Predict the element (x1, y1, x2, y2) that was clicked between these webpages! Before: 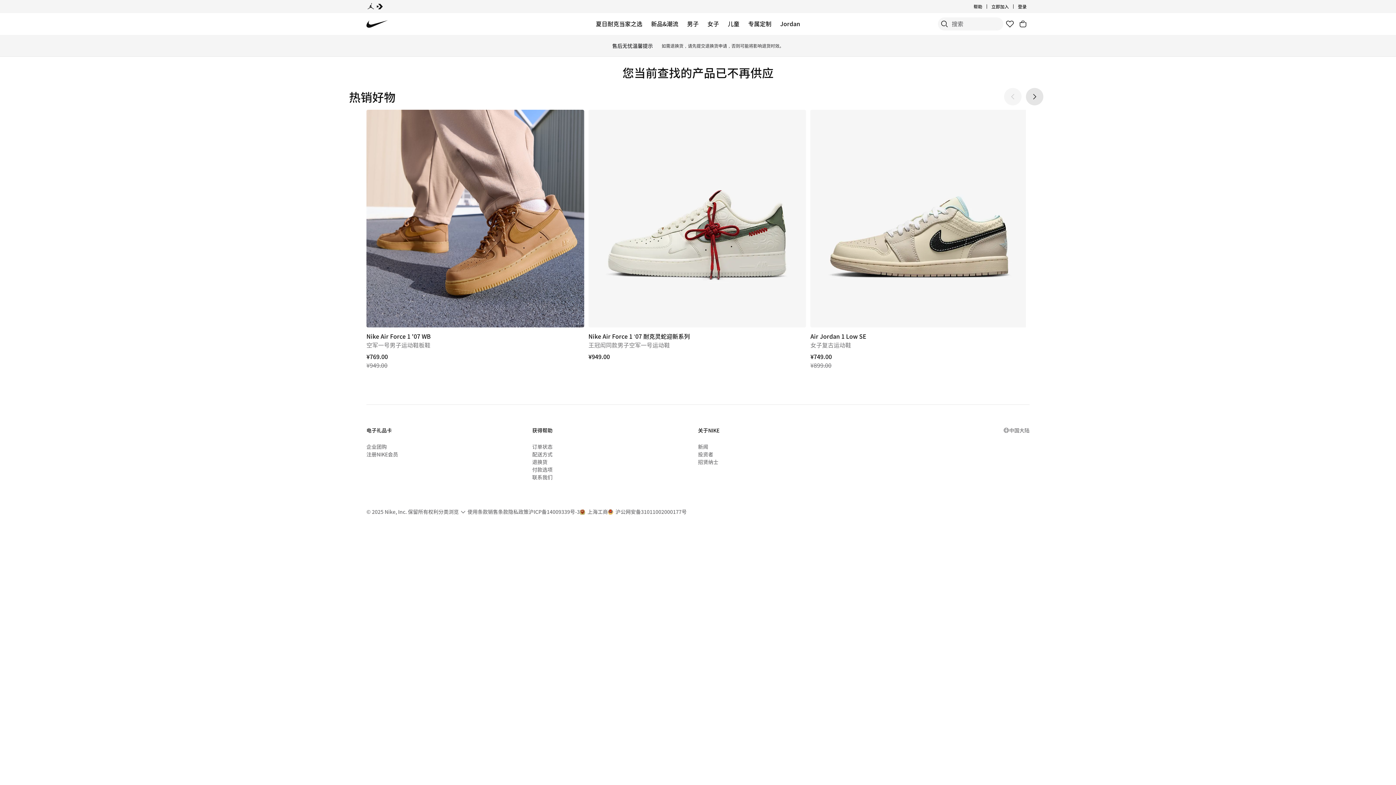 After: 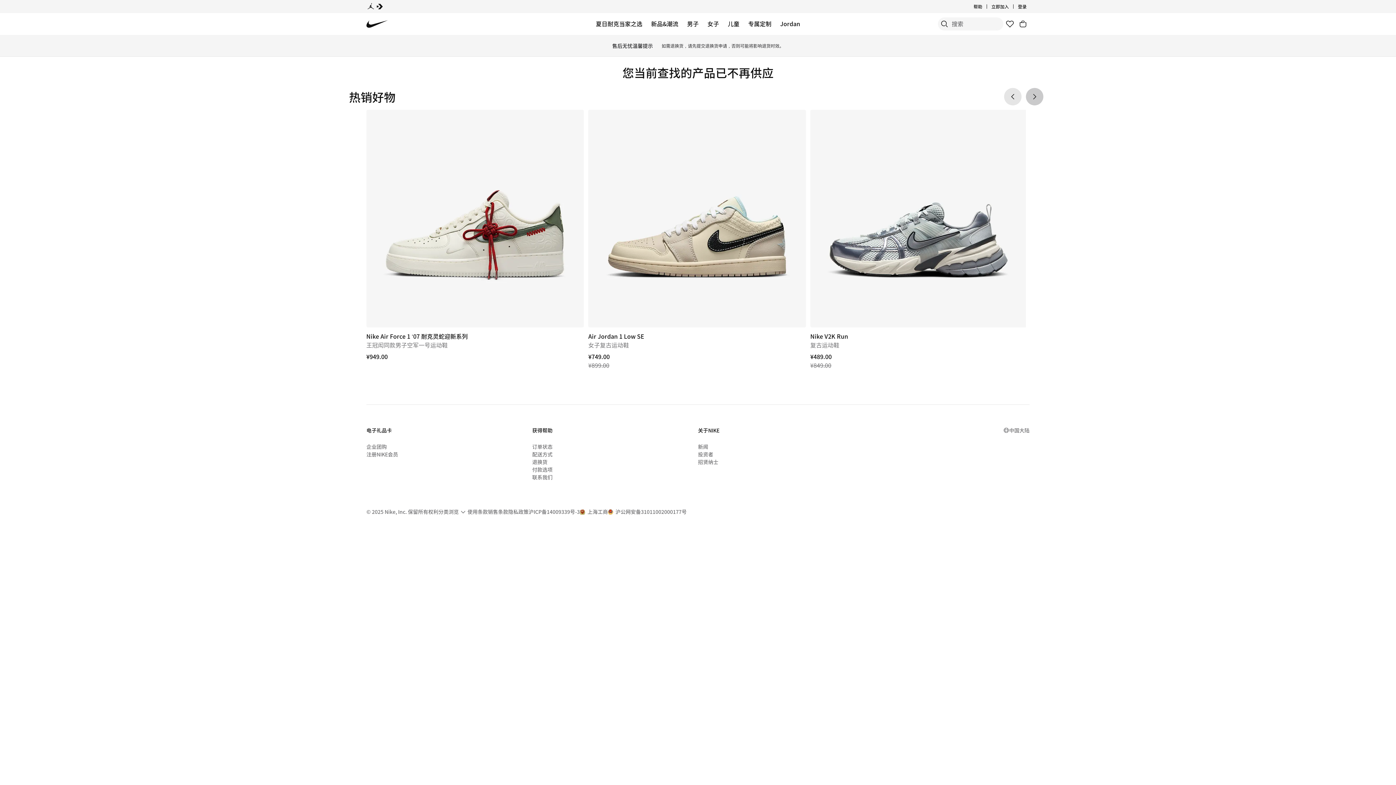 Action: bbox: (1026, 88, 1043, 105)